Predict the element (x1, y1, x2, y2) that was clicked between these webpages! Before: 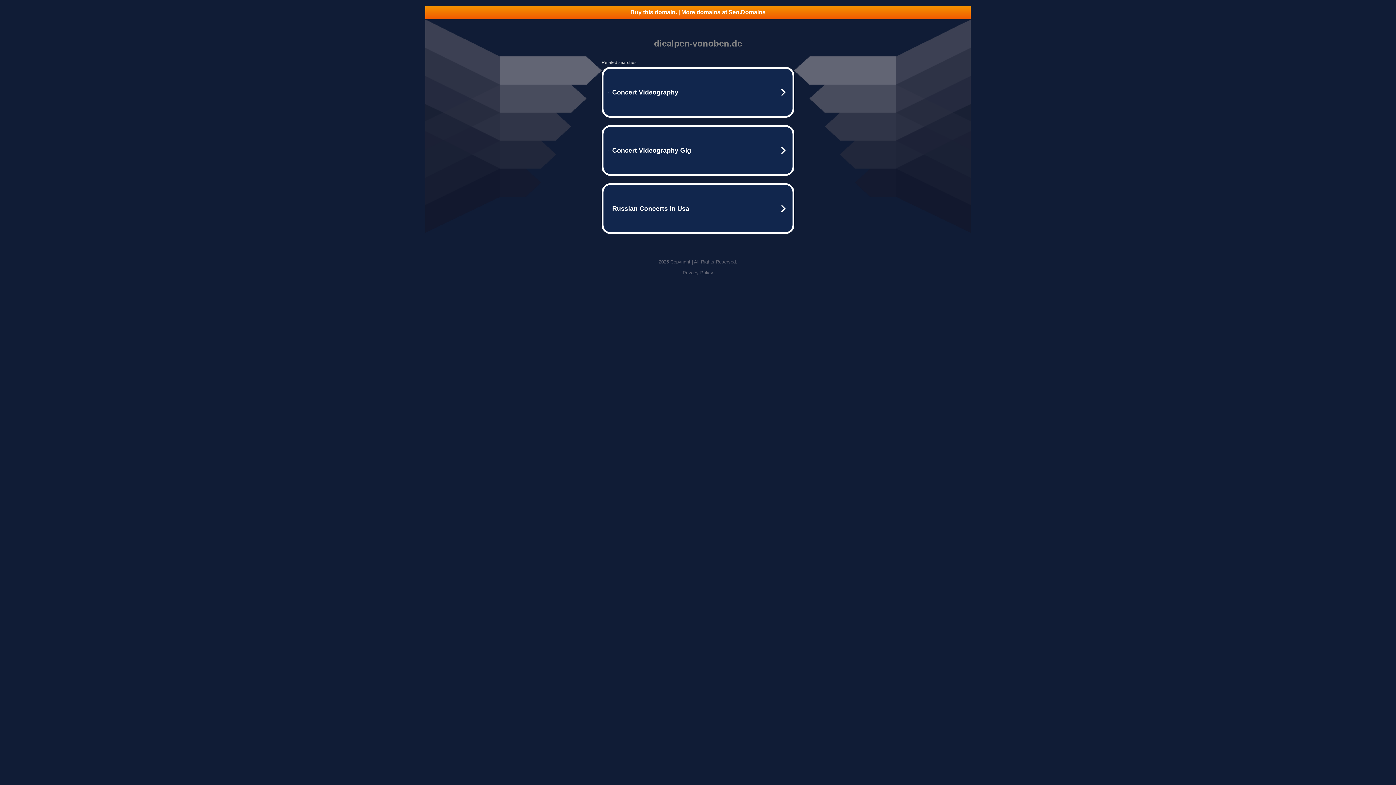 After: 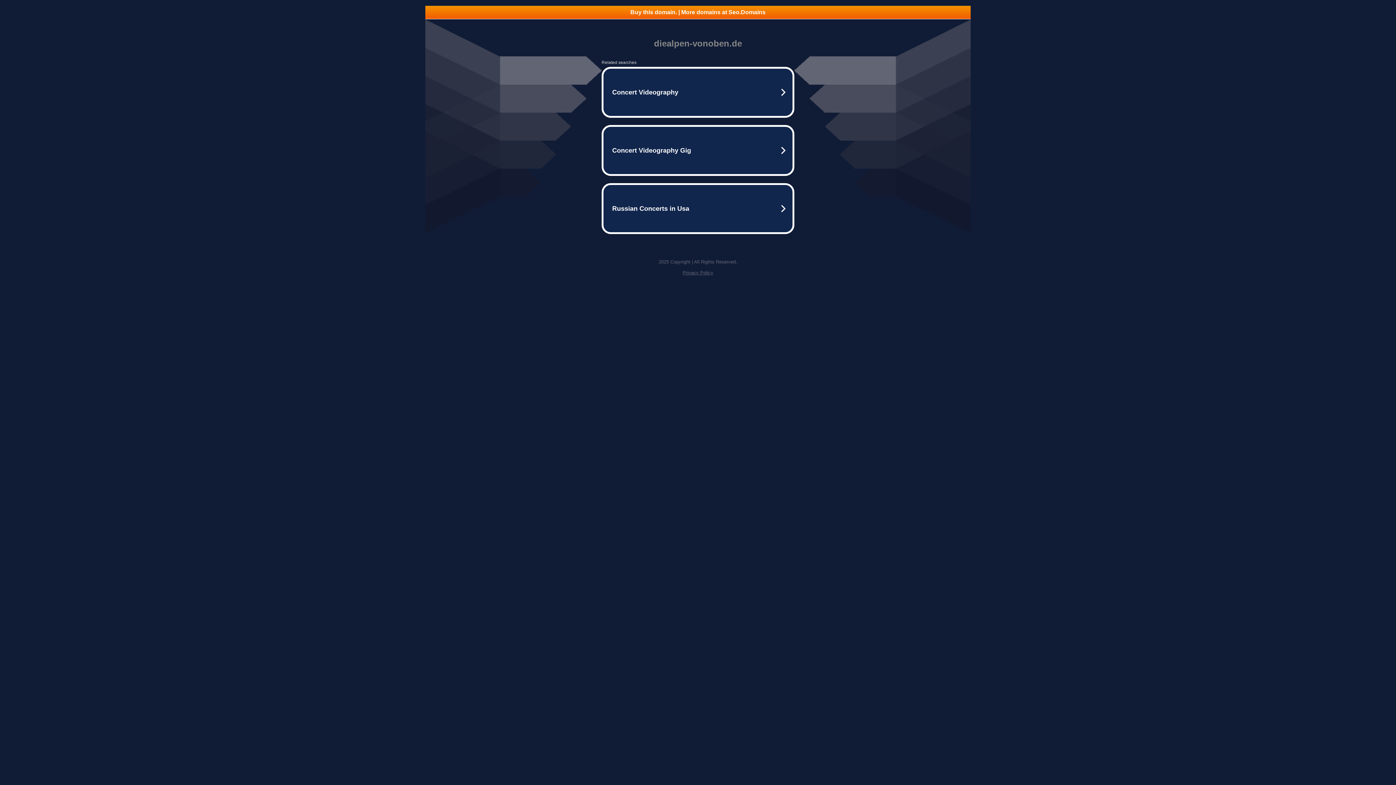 Action: bbox: (425, 5, 970, 18) label: Buy this domain. | More domains at Seo.Domains